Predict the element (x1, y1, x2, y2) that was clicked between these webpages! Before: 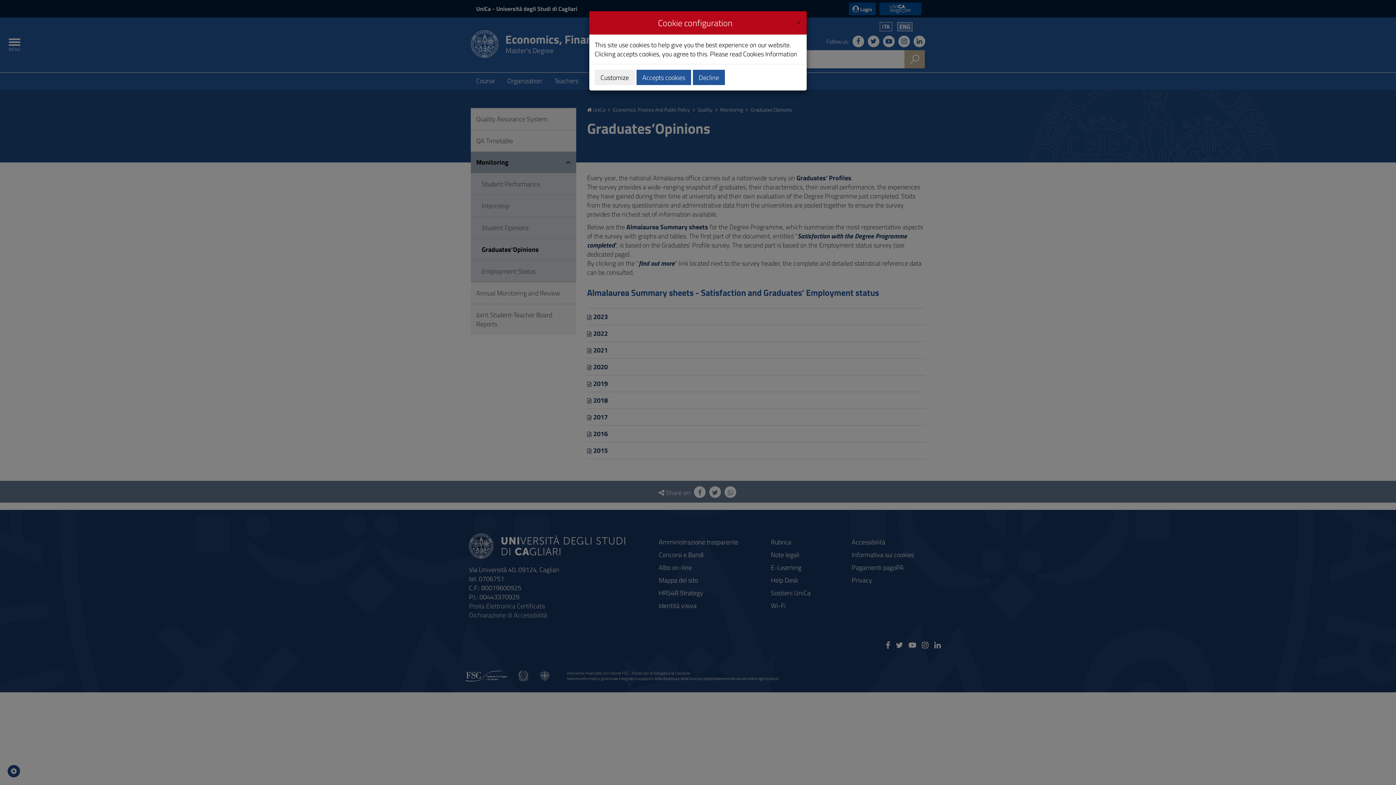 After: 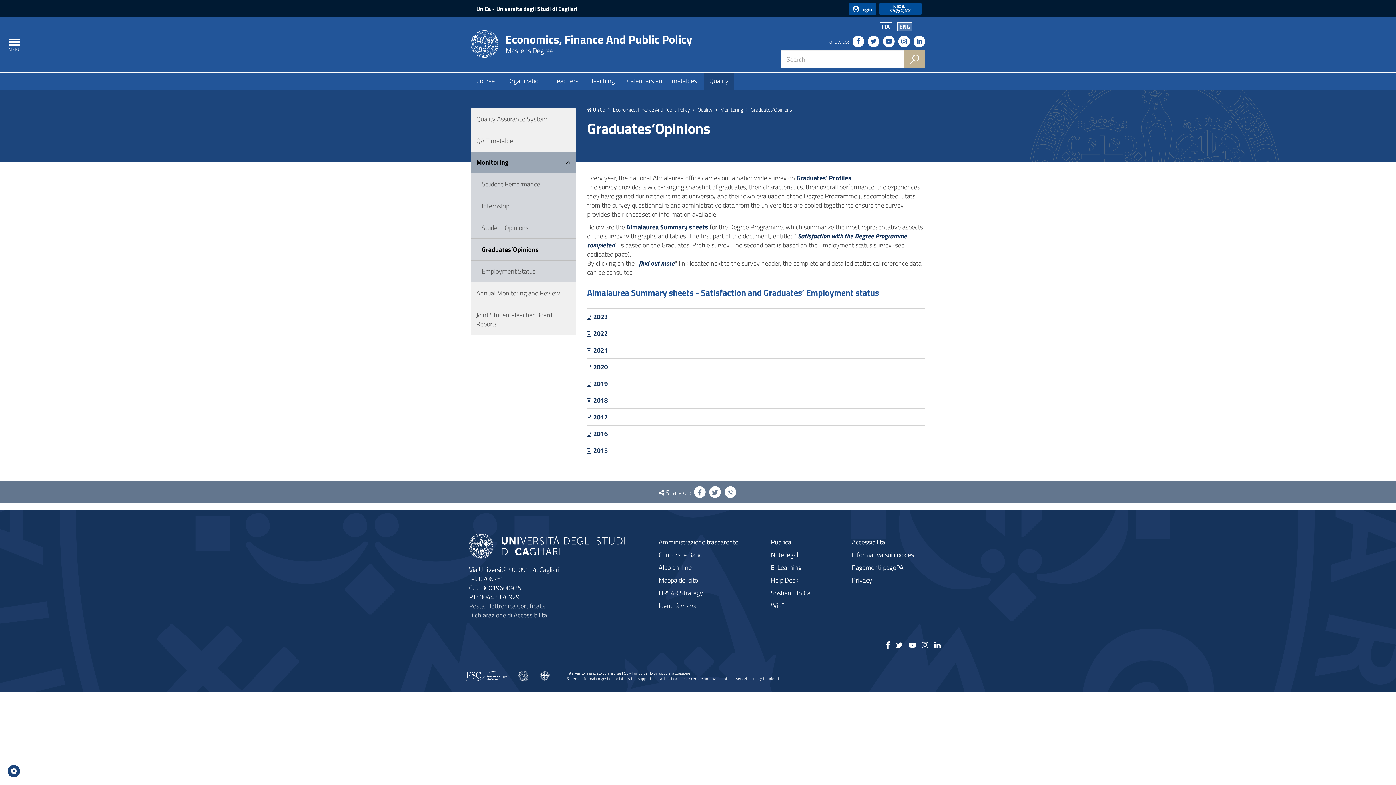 Action: label: Decline bbox: (693, 69, 725, 85)